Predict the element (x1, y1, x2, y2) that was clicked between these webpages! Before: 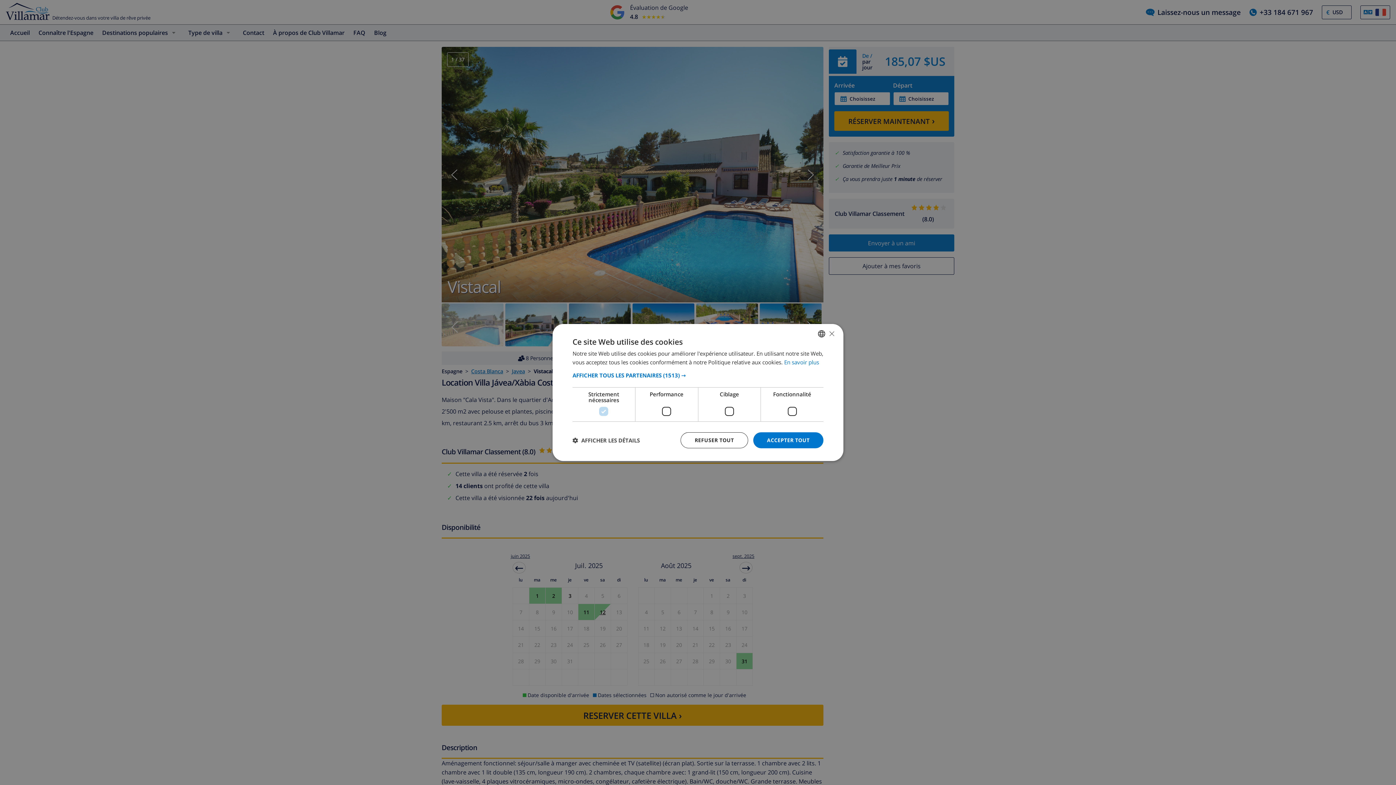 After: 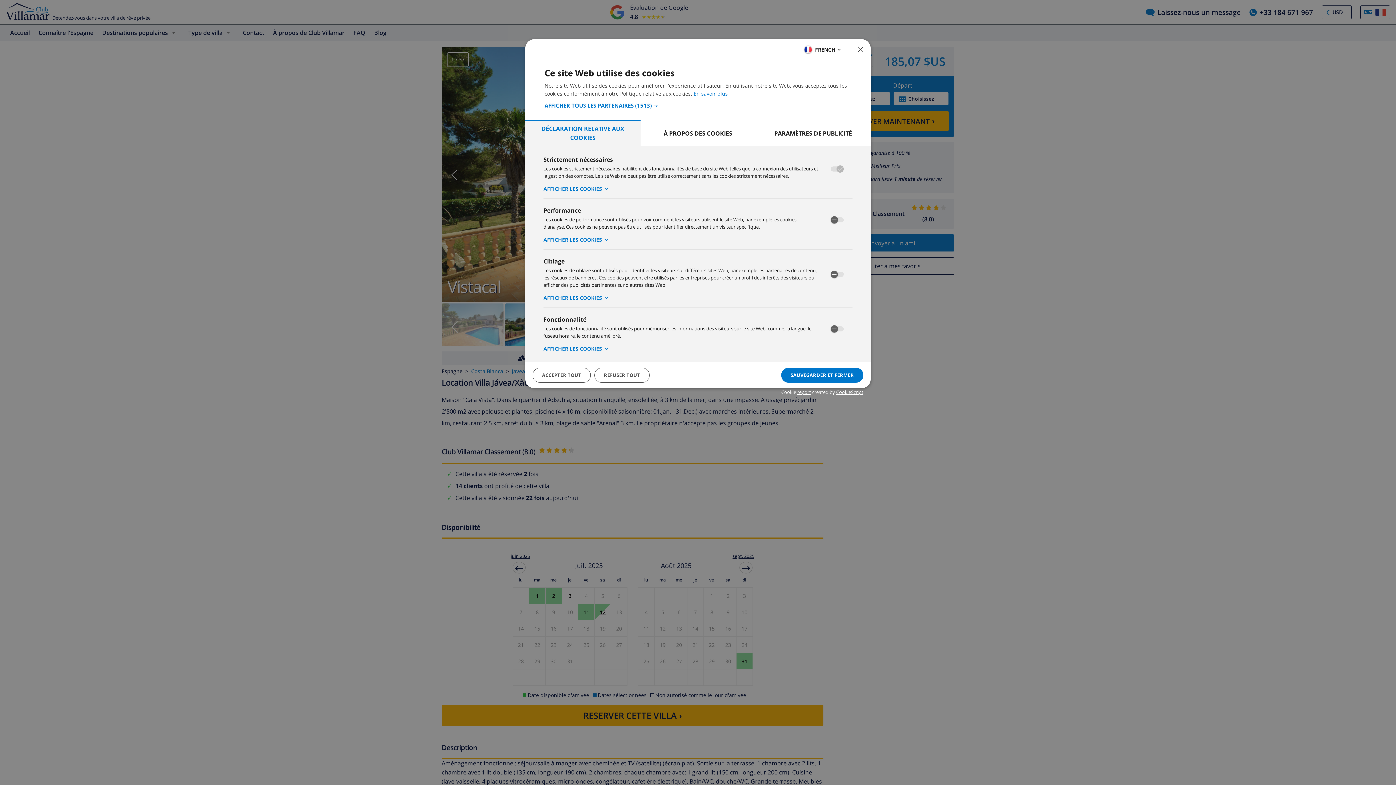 Action: bbox: (572, 437, 640, 443) label:  AFFICHER LES DÉTAILS